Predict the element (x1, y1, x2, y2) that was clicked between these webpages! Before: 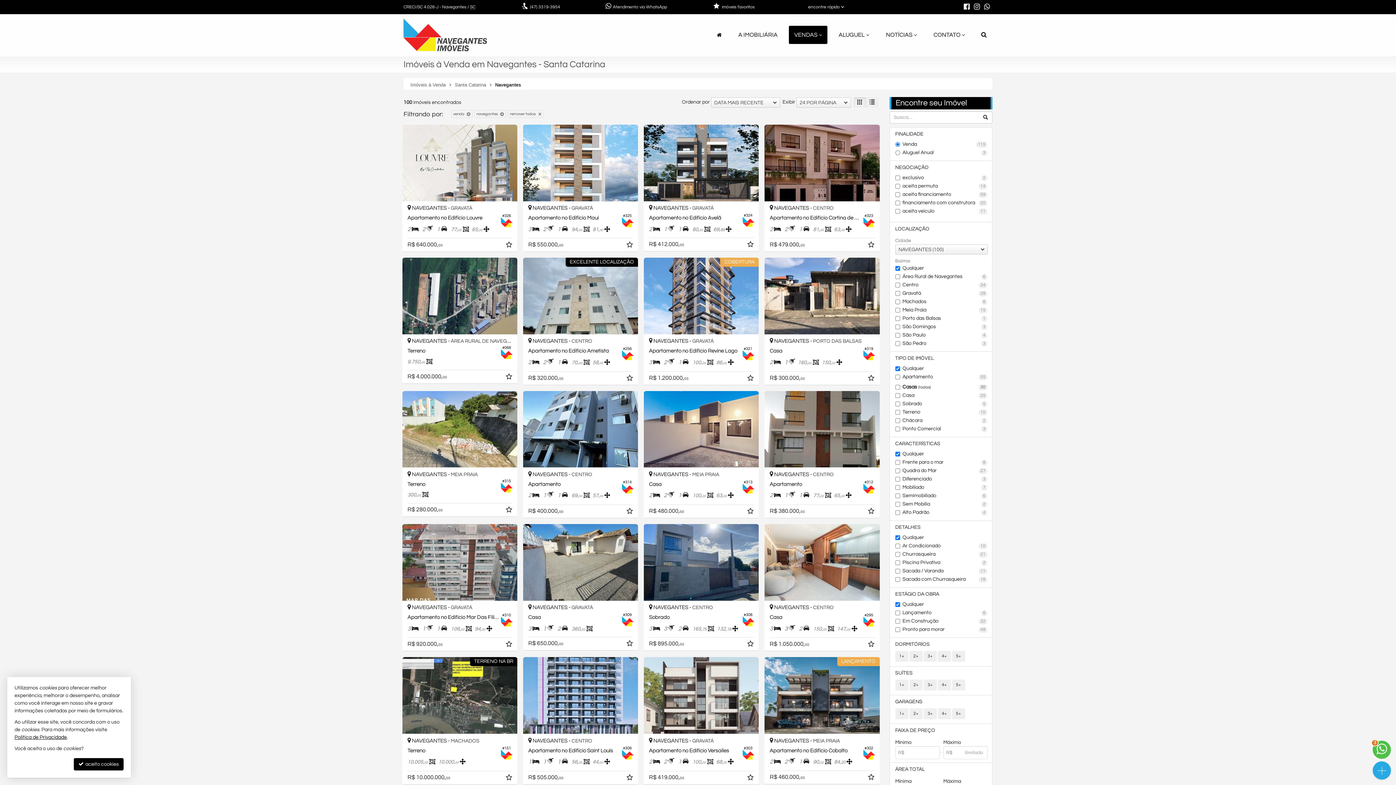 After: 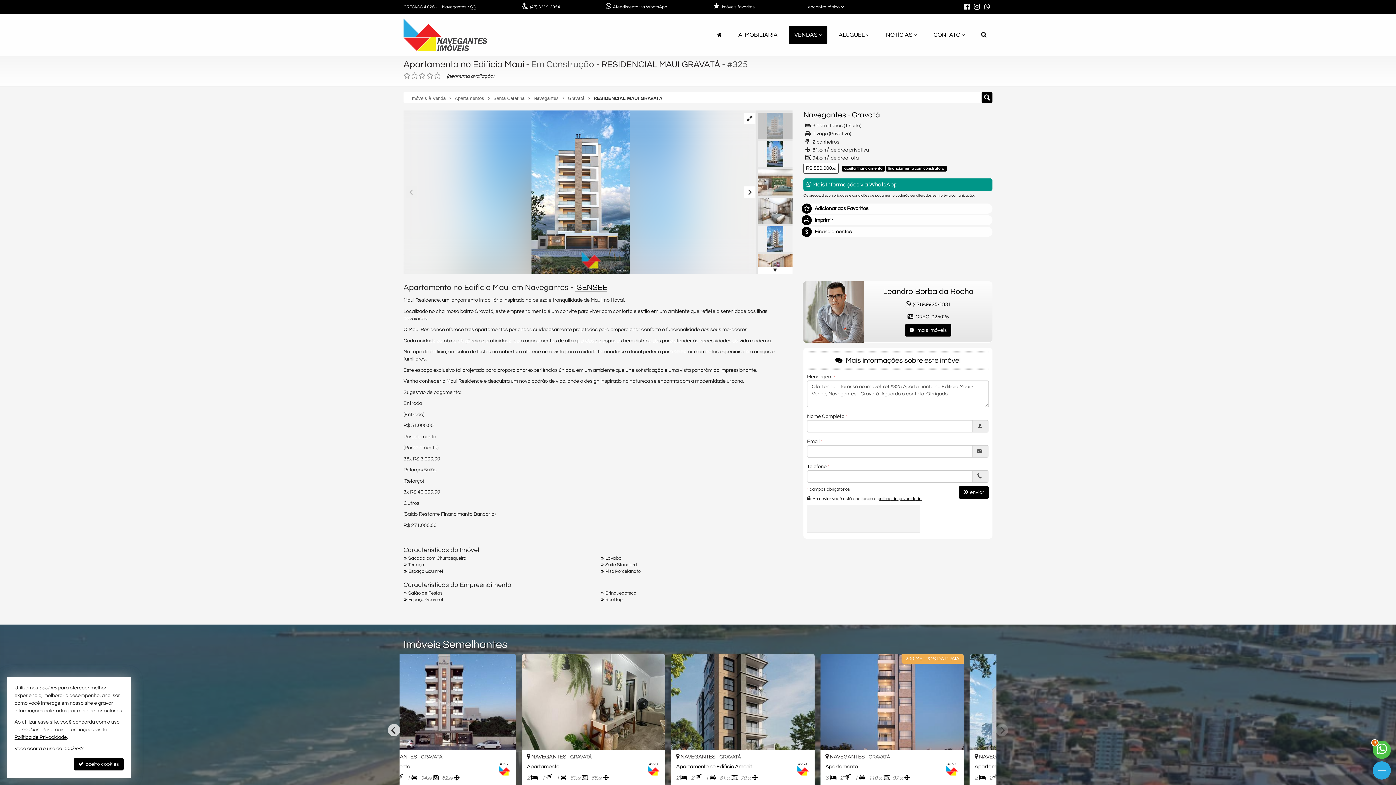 Action: bbox: (523, 124, 638, 238) label: #325

 NAVEGANTES - GRAVATÁ

Apartamento no Edifício Maui
3  2  1  94,00  81,00 